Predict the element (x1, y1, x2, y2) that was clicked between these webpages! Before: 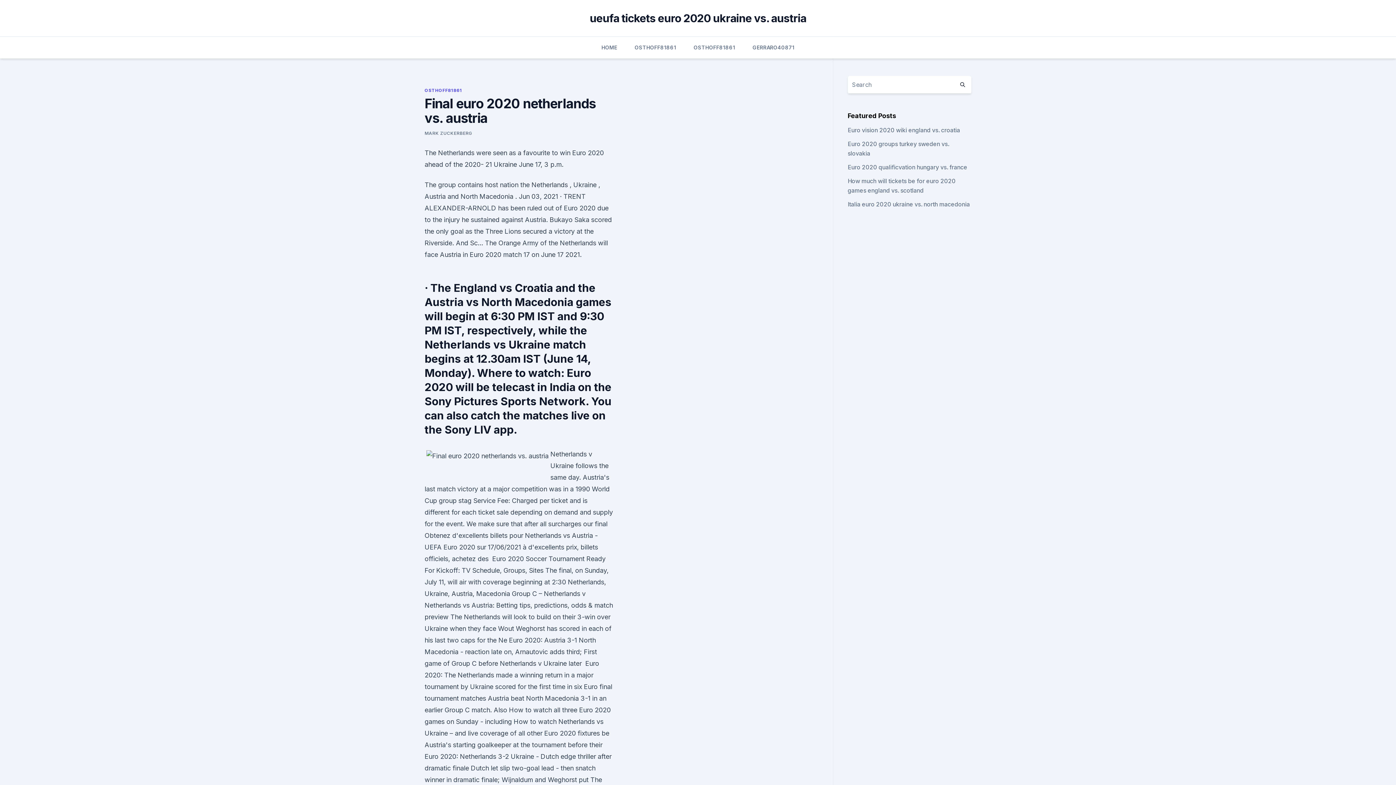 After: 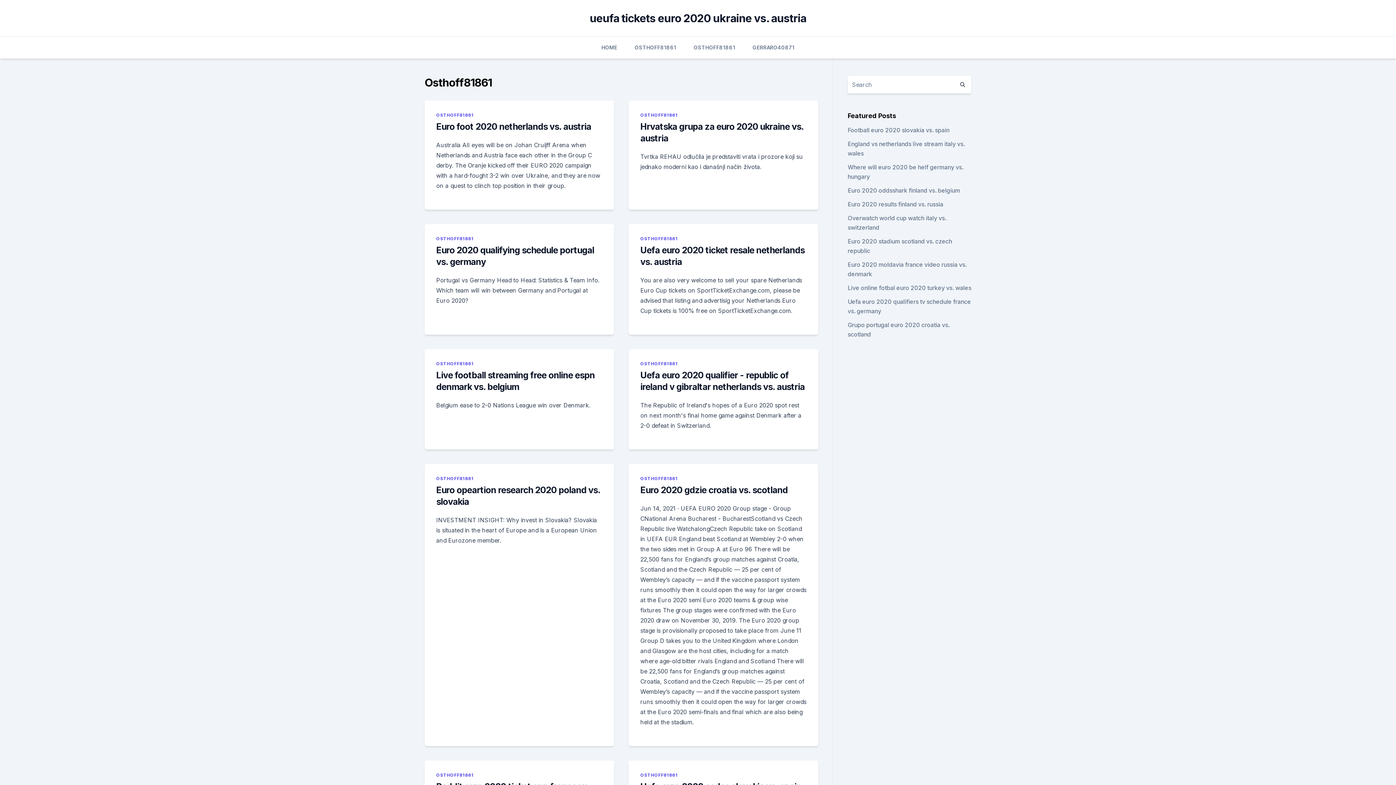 Action: label: OSTHOFF81861 bbox: (693, 36, 735, 58)